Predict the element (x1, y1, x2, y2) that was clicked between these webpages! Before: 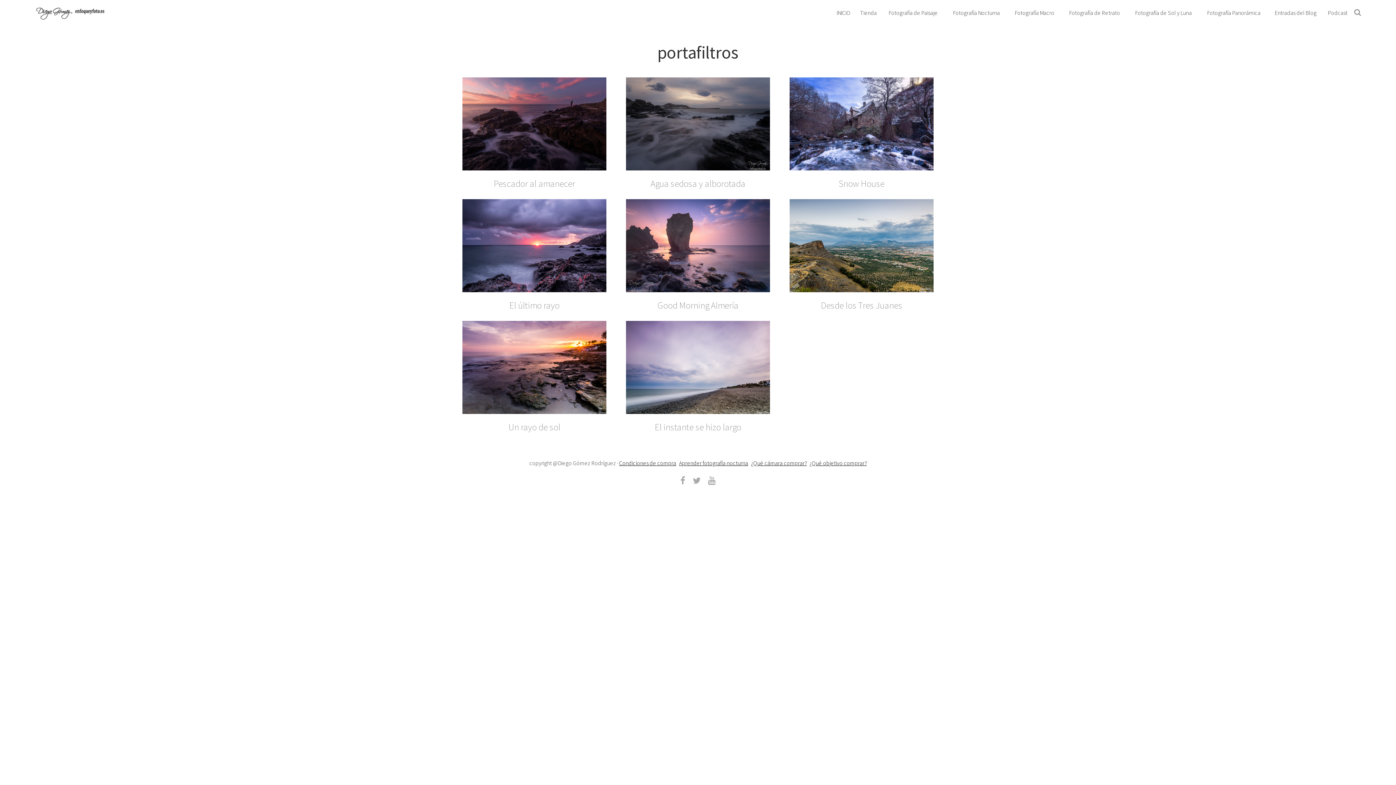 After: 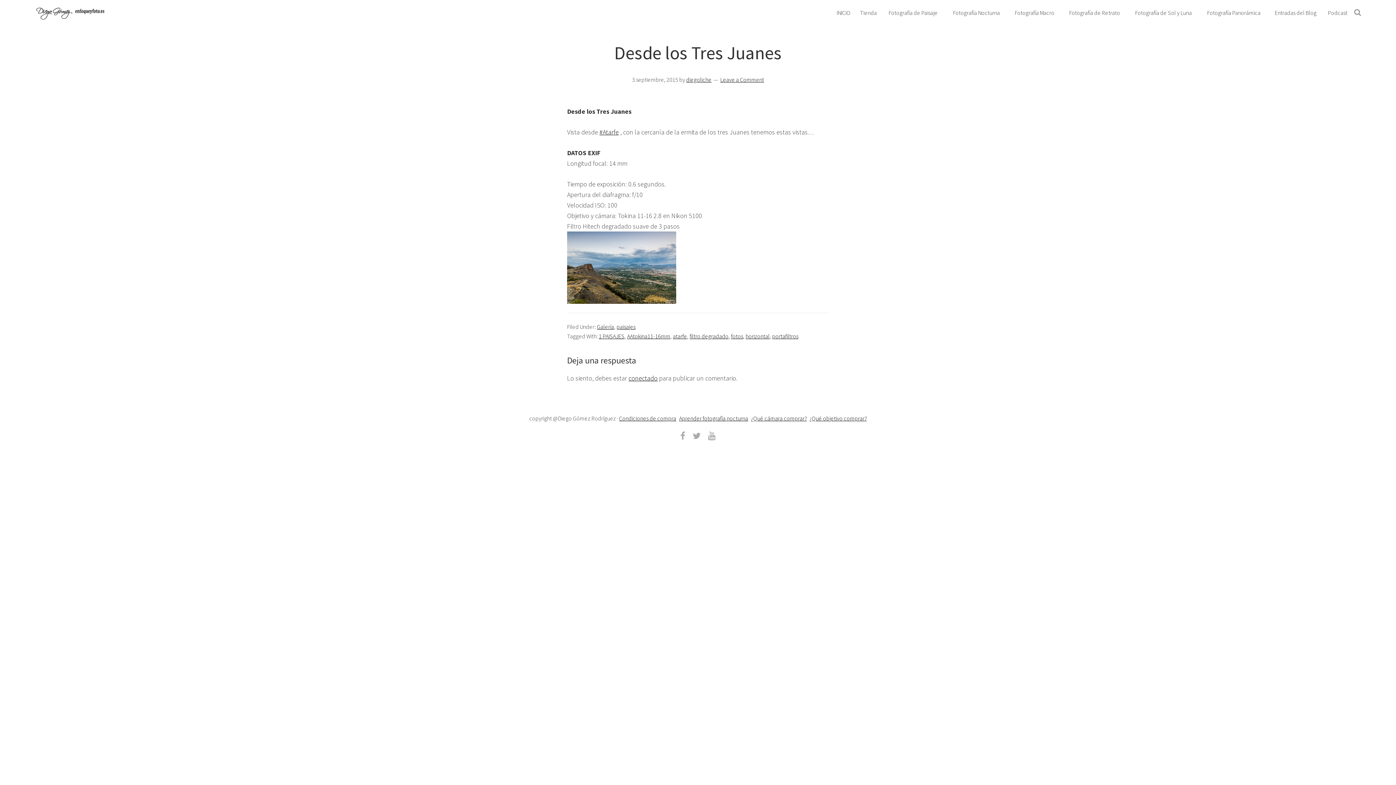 Action: bbox: (789, 199, 933, 292)